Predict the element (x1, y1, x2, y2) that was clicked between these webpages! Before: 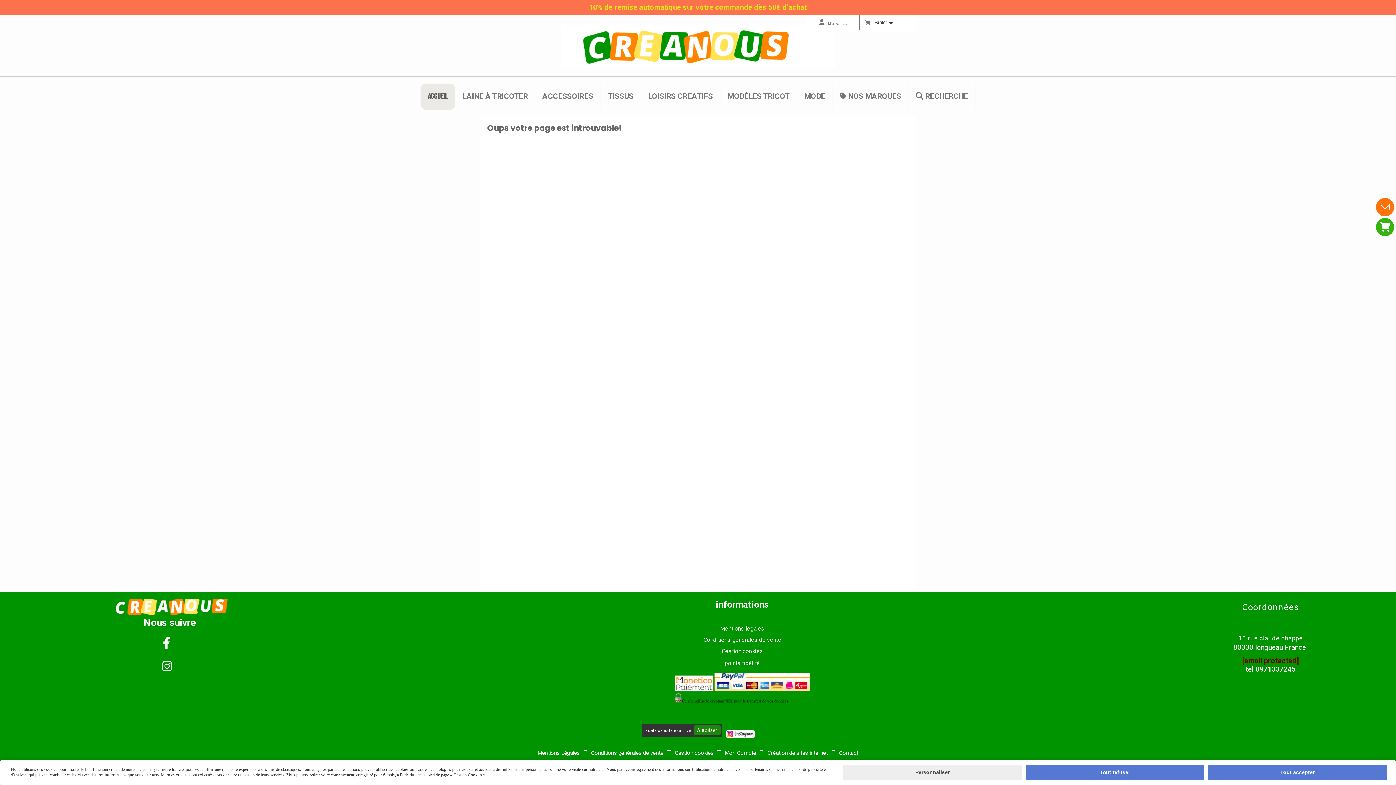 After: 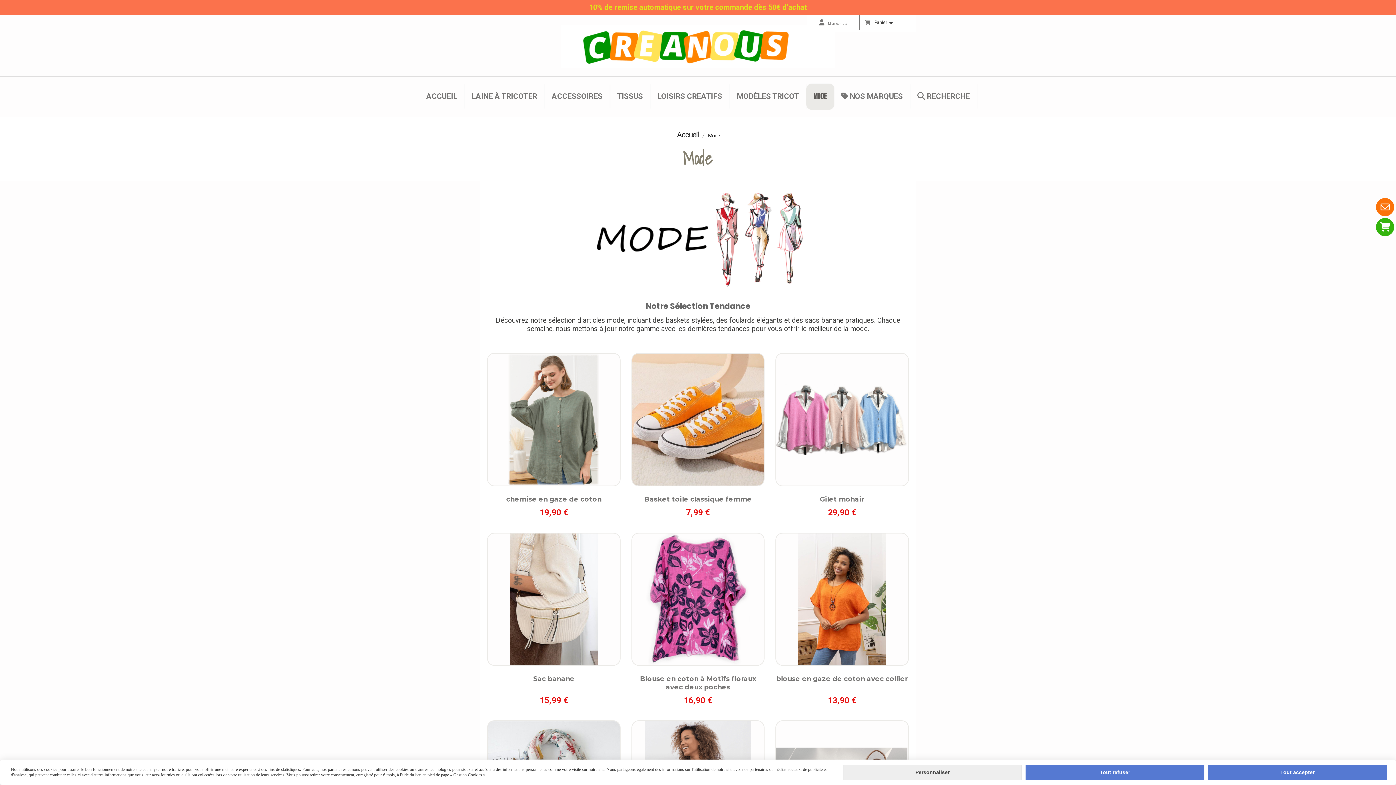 Action: bbox: (797, 84, 832, 108) label: MODE